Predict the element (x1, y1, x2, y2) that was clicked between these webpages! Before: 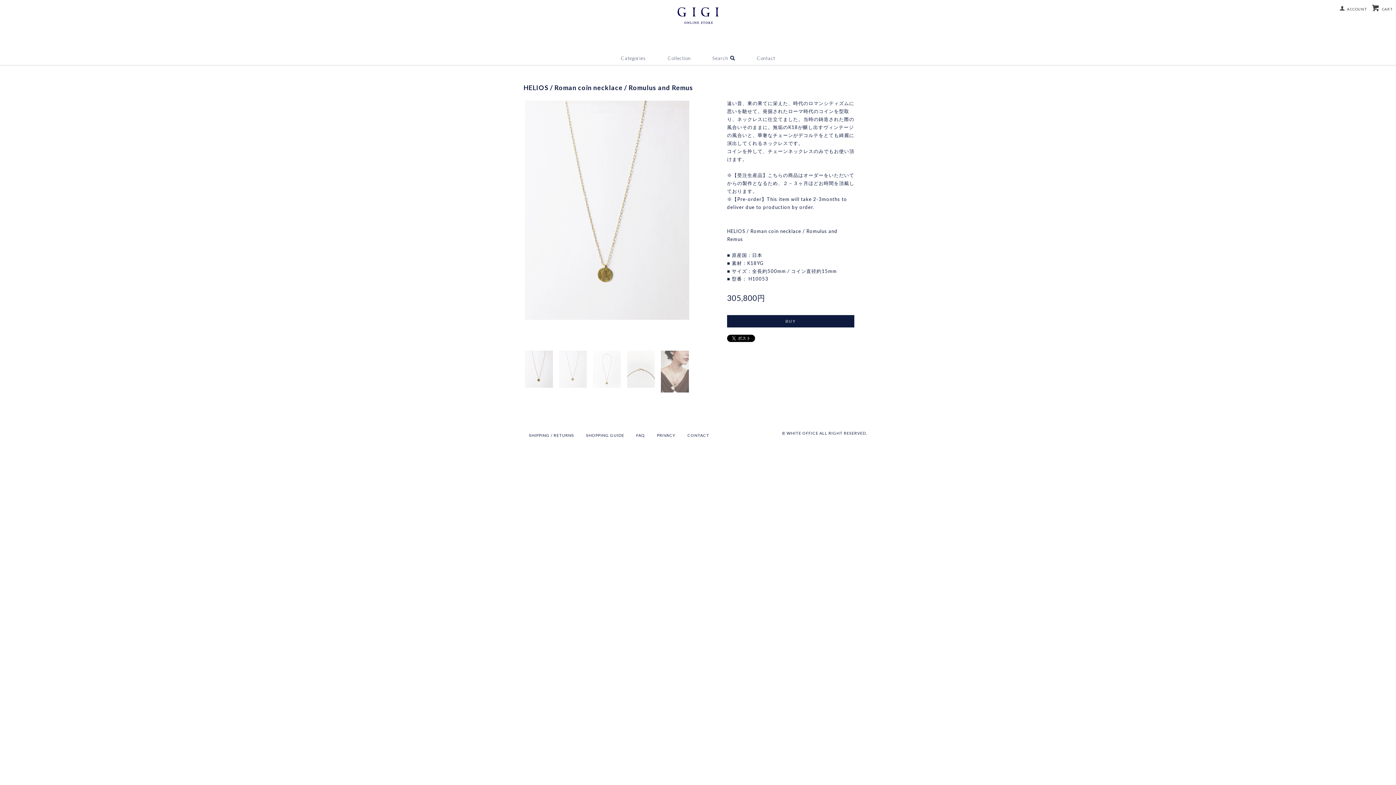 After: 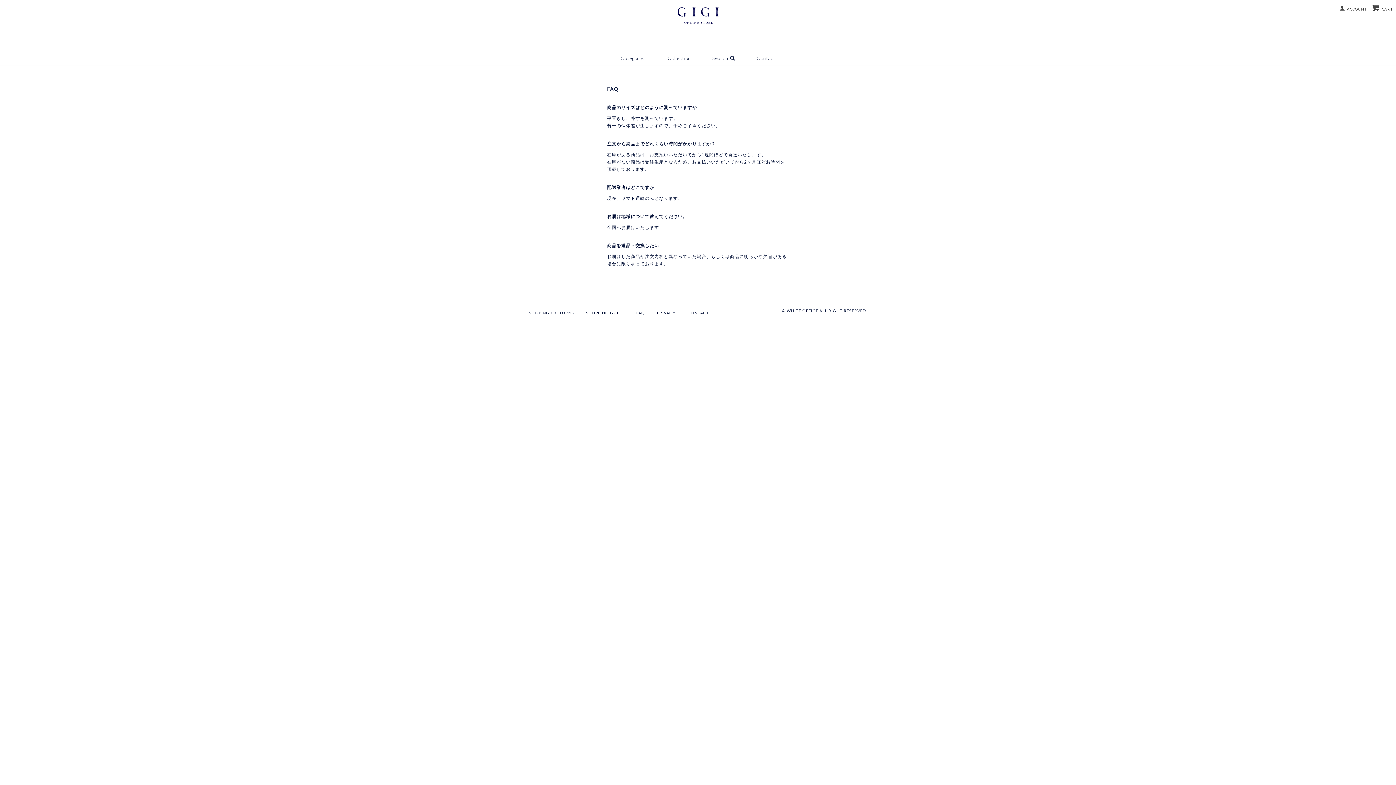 Action: bbox: (636, 433, 645, 437) label: FAQ